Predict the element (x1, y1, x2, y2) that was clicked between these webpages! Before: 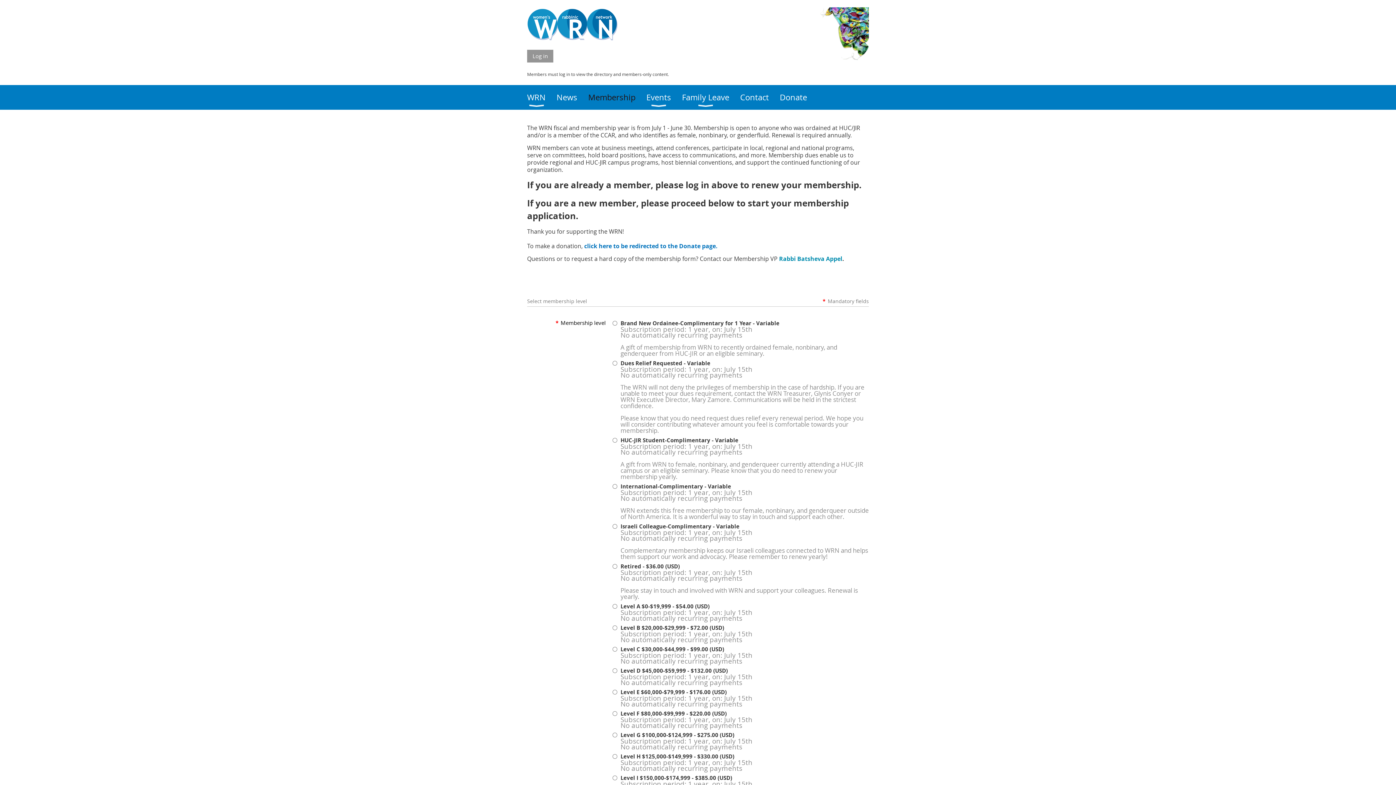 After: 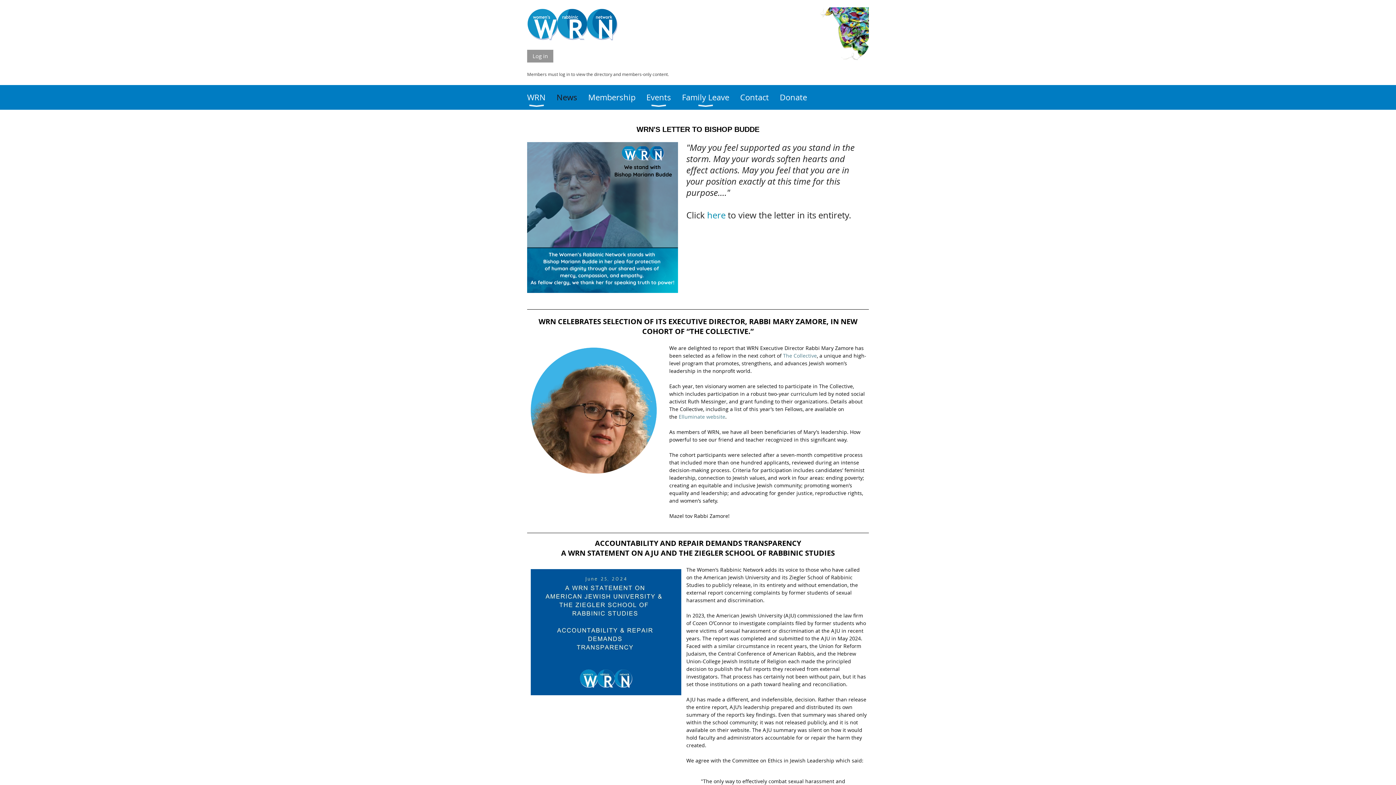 Action: bbox: (556, 85, 588, 109) label: News